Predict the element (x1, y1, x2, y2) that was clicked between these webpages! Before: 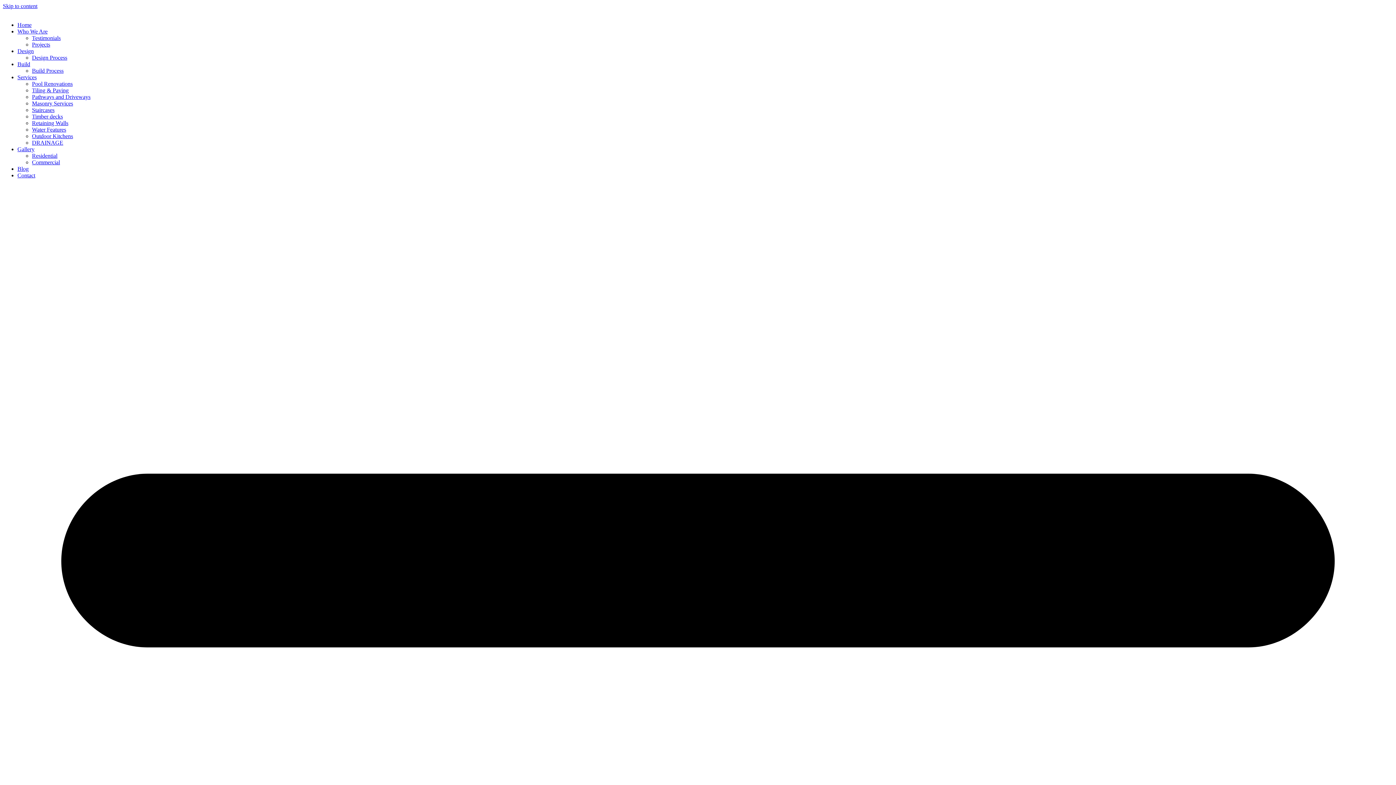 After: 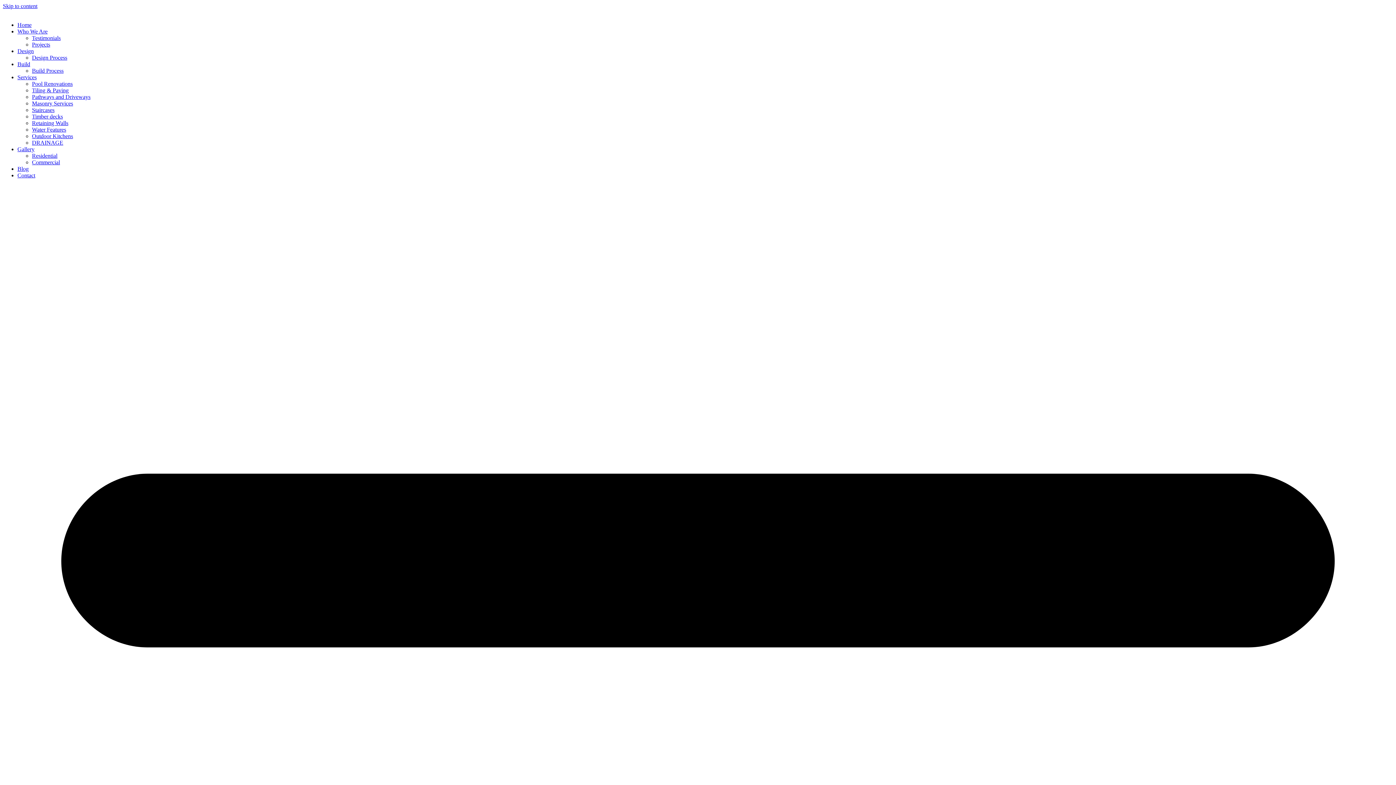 Action: label: Water Features bbox: (32, 126, 66, 132)